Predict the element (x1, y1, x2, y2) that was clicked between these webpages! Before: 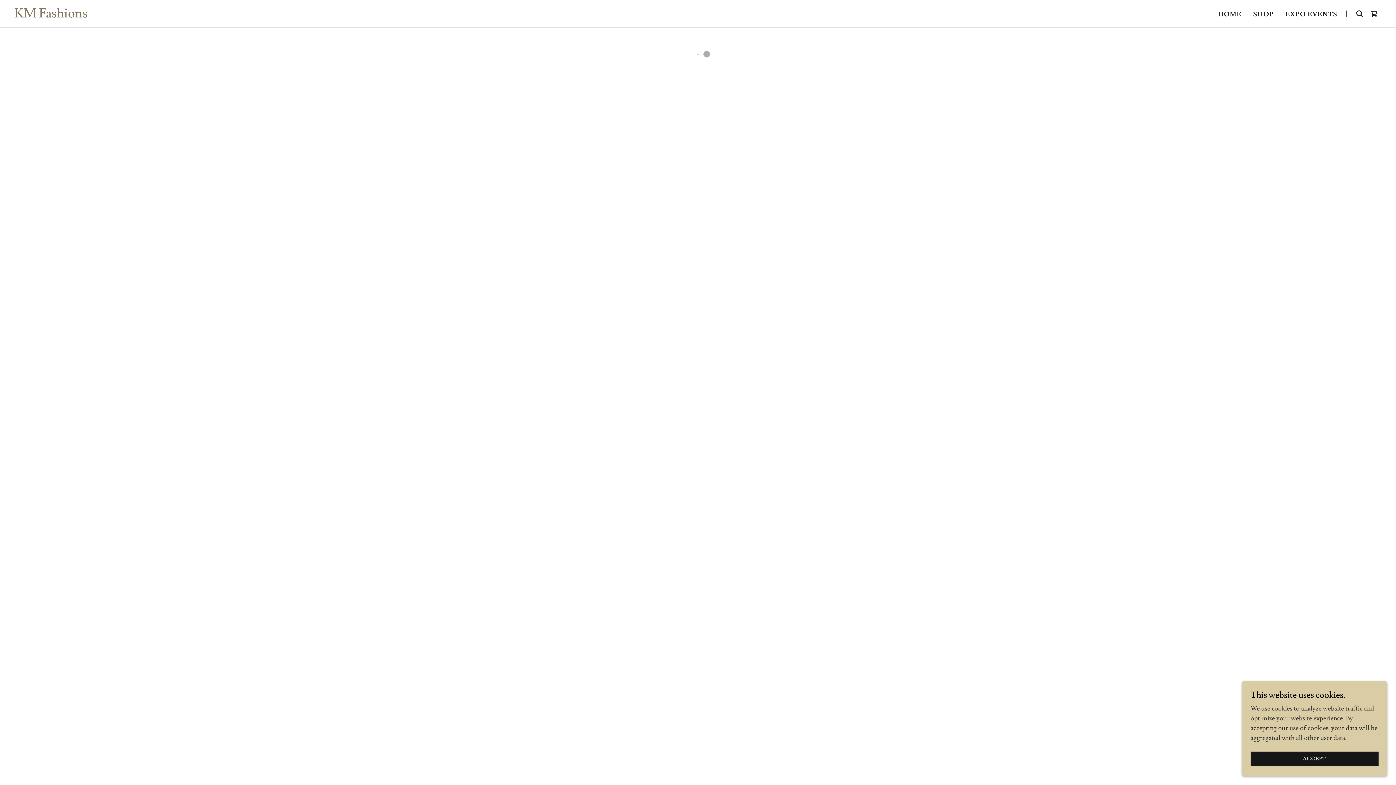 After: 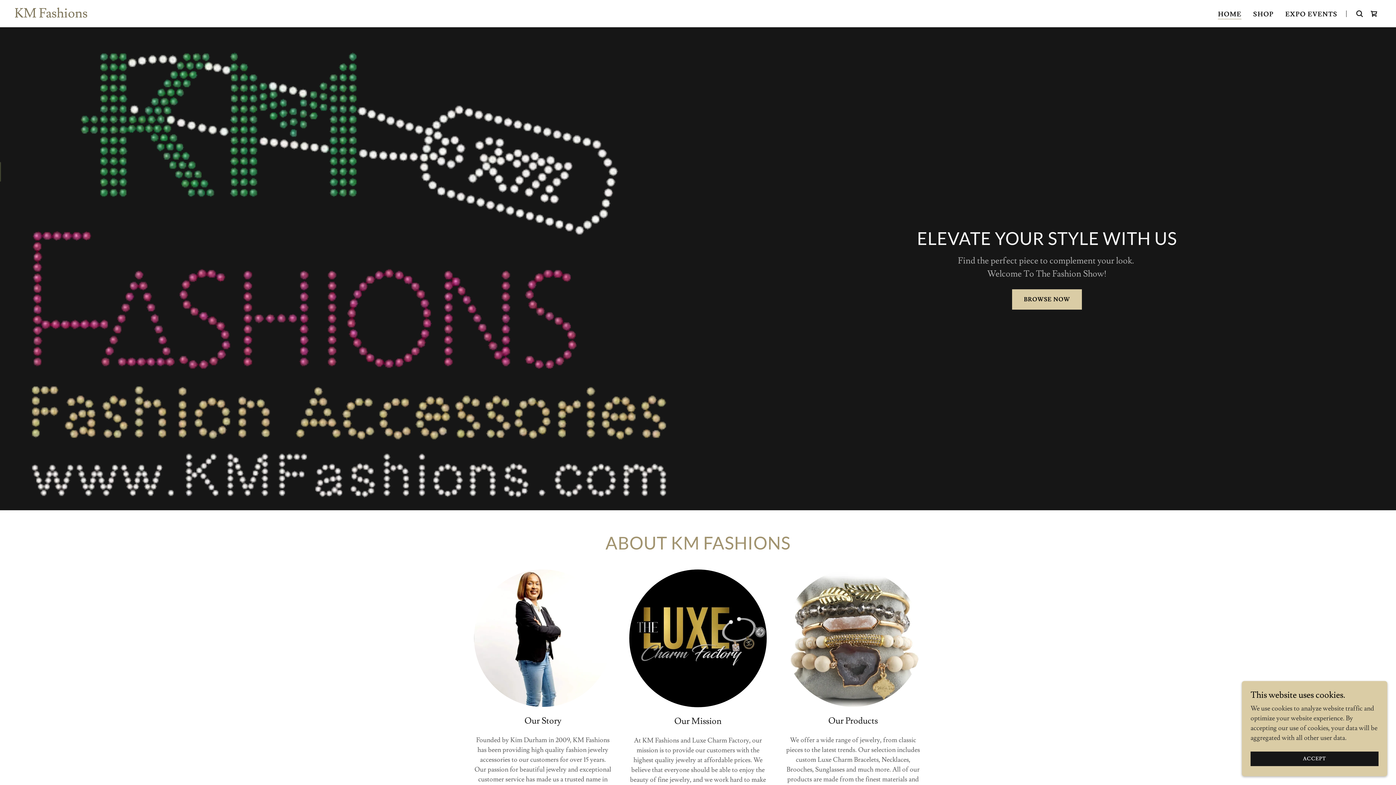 Action: bbox: (1216, 8, 1243, 21) label: HOME